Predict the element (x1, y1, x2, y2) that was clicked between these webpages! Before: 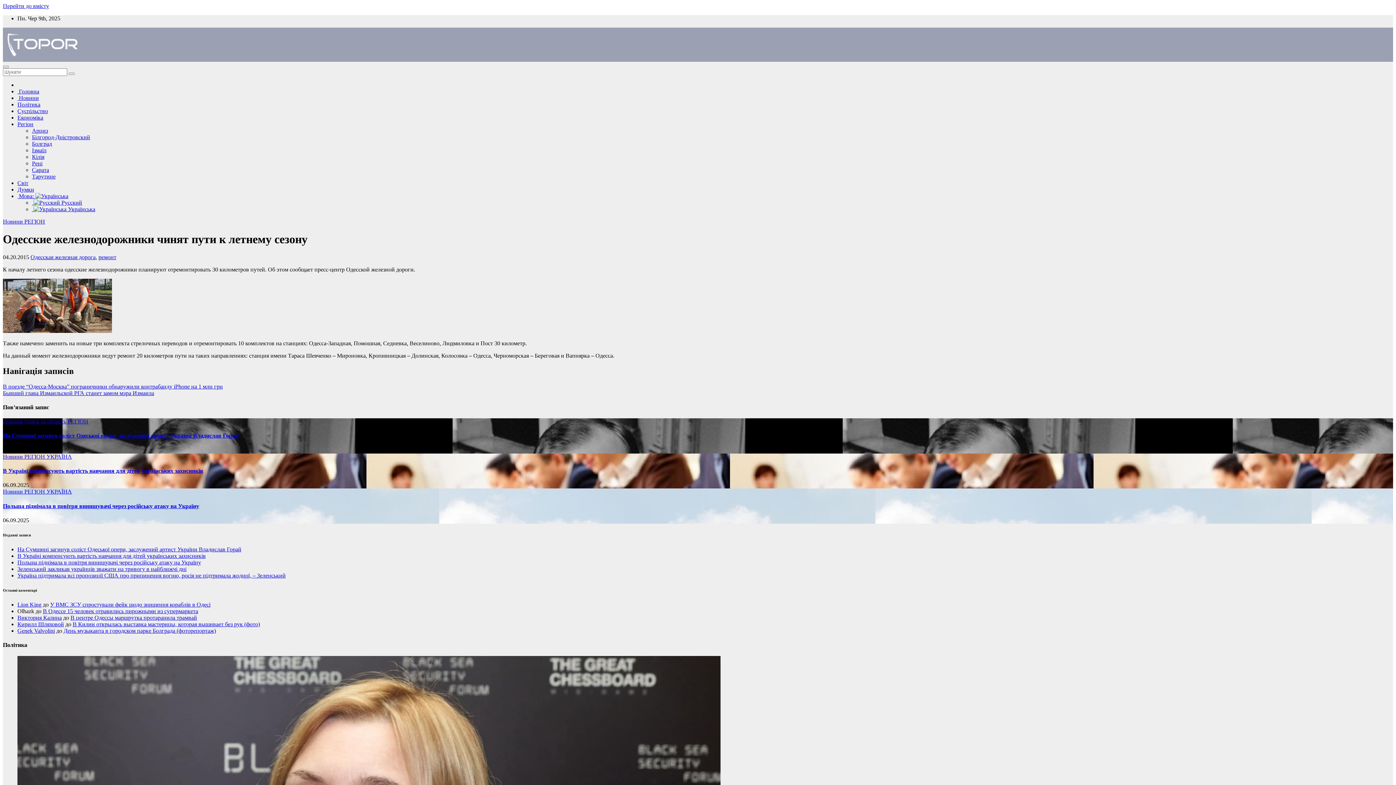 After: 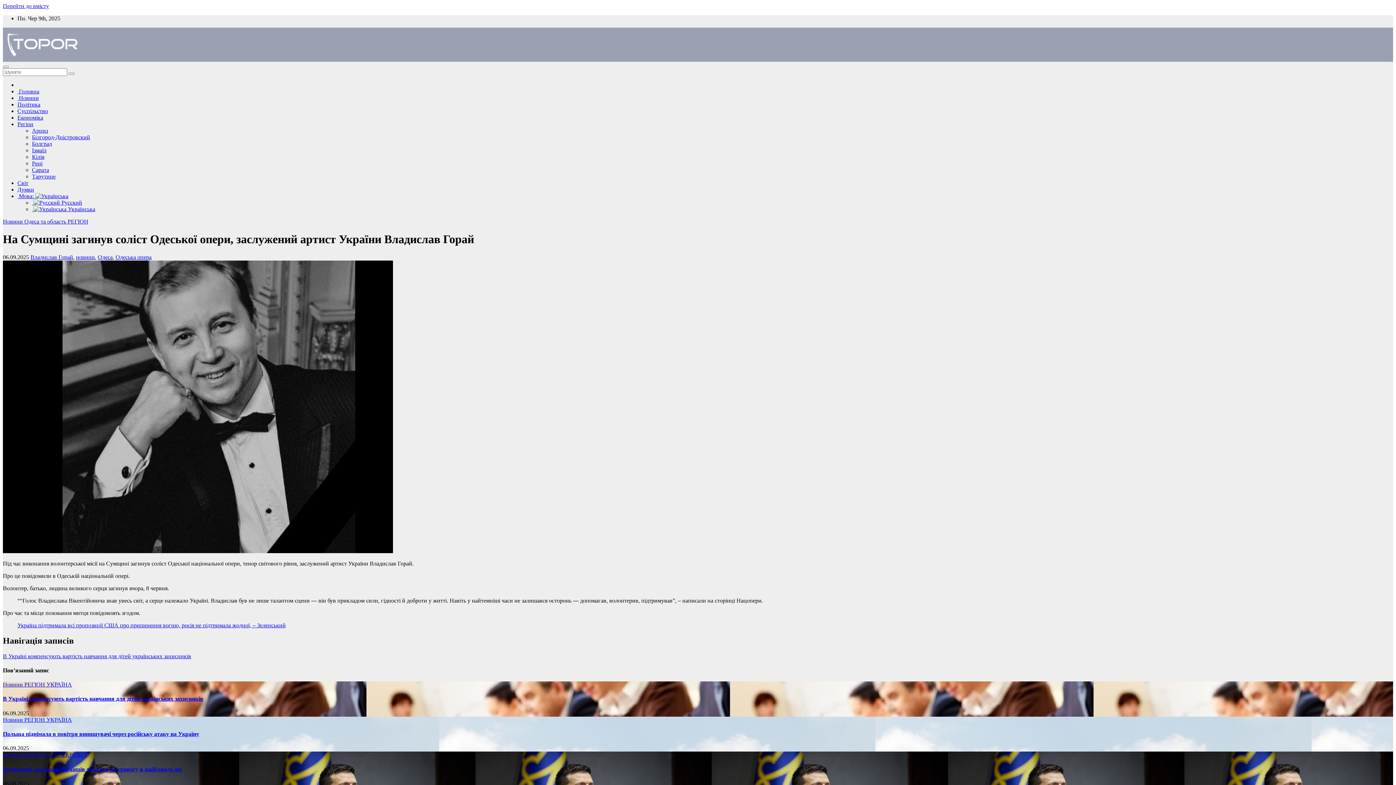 Action: bbox: (2, 432, 238, 439) label: На Сумщині загинув соліст Одеської опери, заслужений артист України Владислав Горай